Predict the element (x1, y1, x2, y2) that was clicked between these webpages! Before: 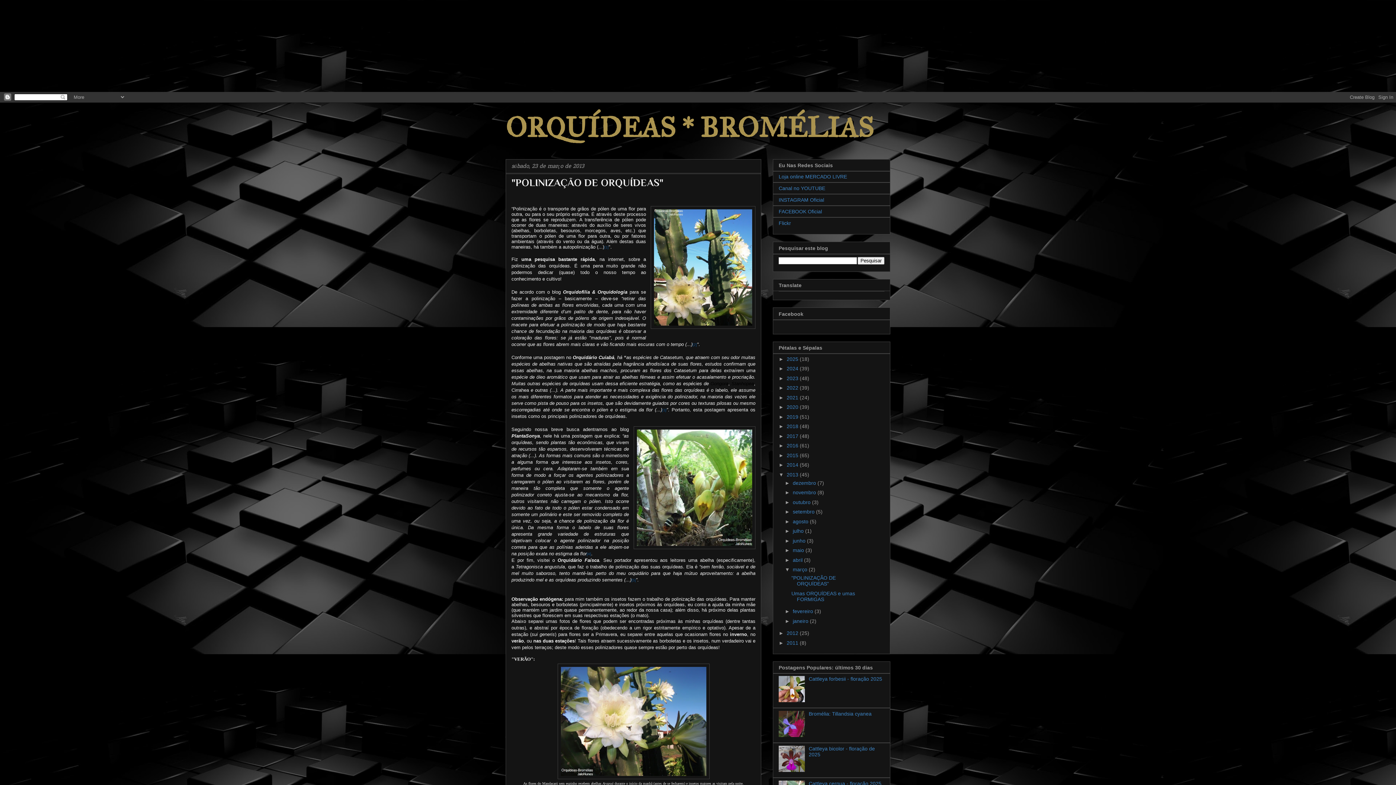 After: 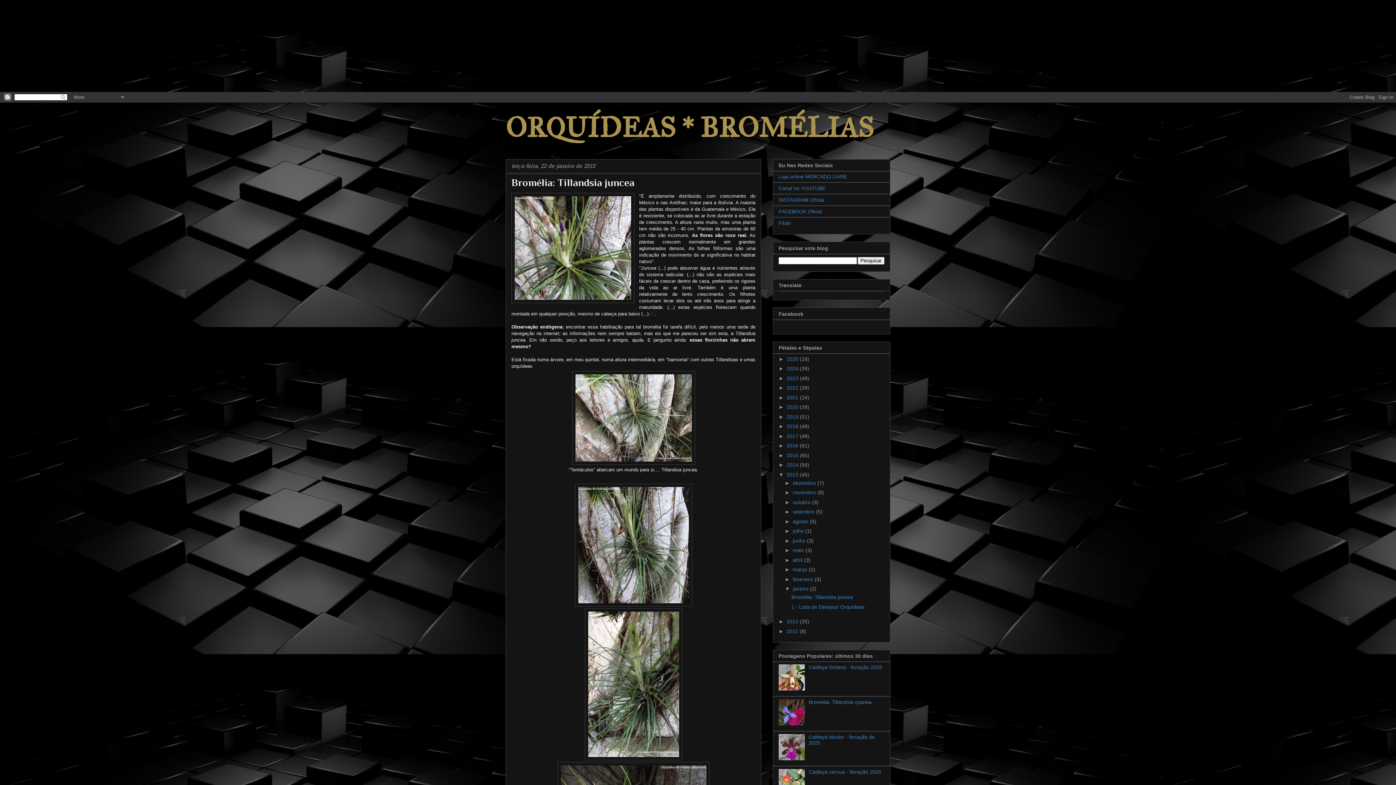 Action: bbox: (793, 618, 810, 624) label: janeiro 